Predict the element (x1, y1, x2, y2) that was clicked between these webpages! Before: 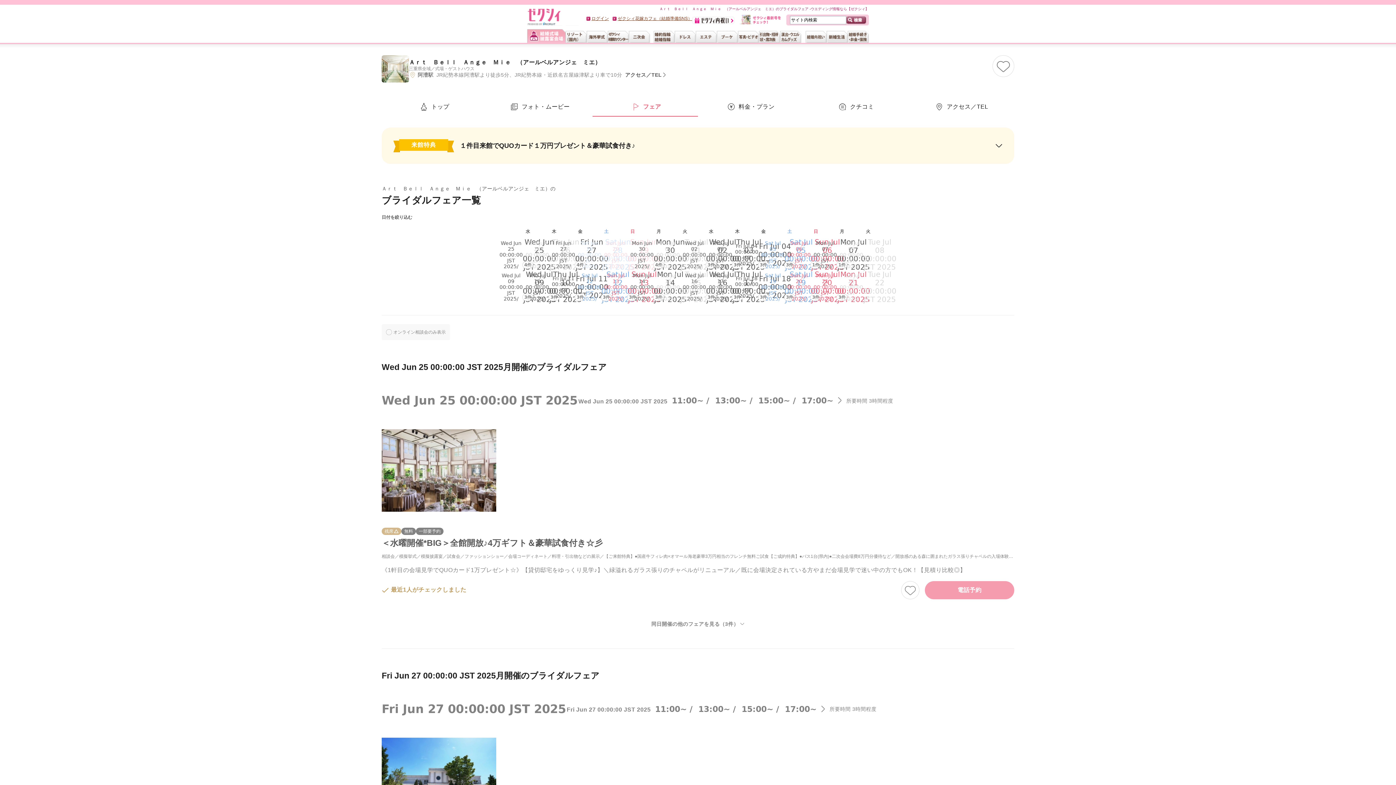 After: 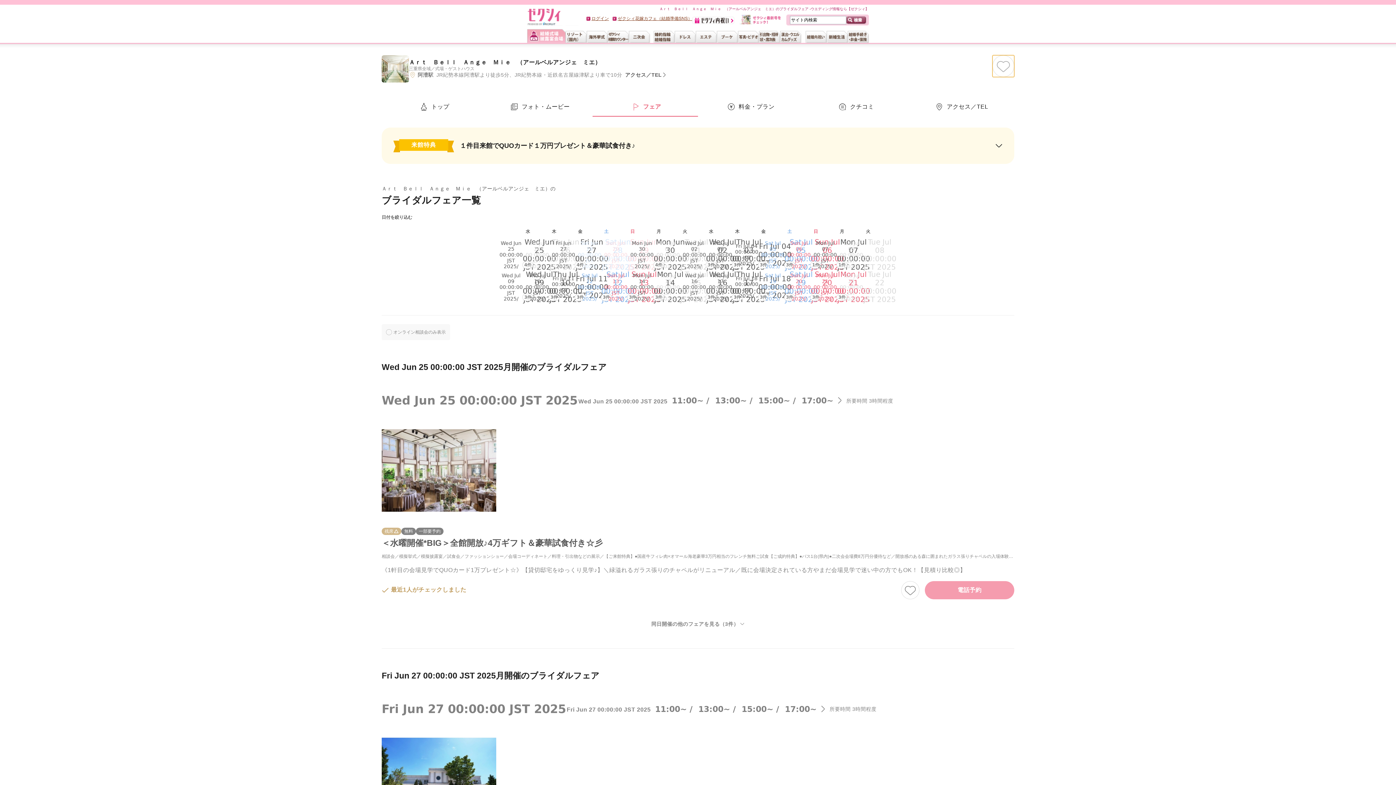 Action: bbox: (992, 55, 1014, 77) label: この式場をクリップする